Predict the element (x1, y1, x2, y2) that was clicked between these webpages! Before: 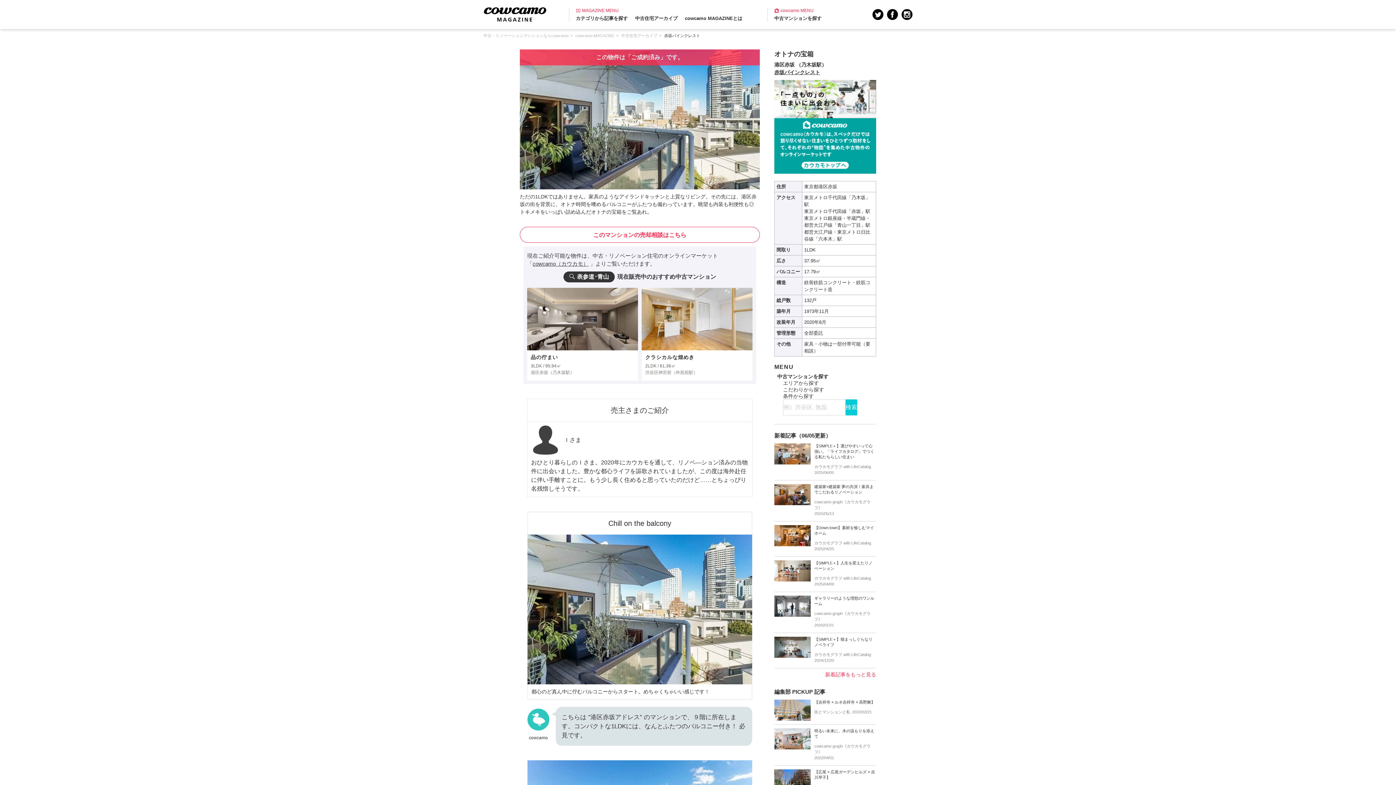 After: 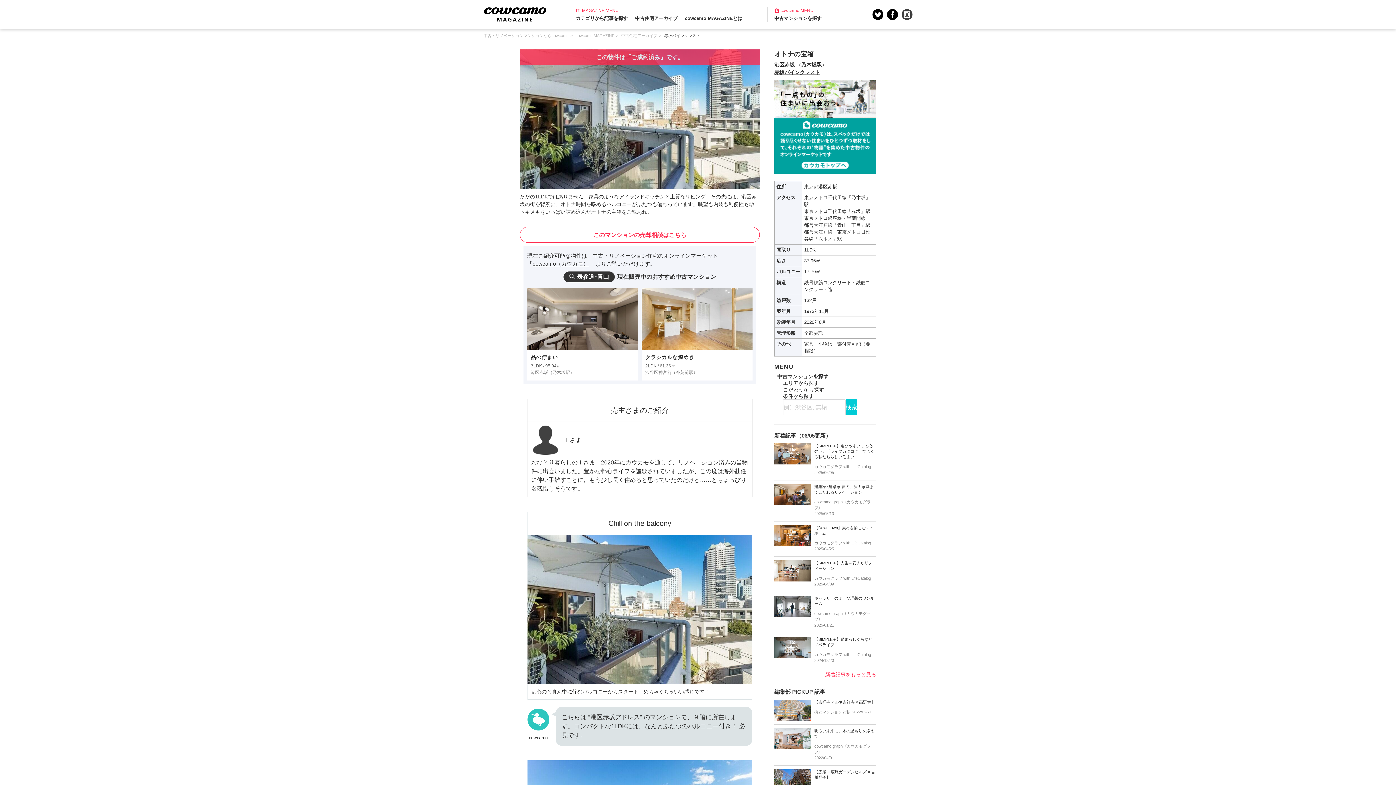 Action: bbox: (901, 9, 912, 20)